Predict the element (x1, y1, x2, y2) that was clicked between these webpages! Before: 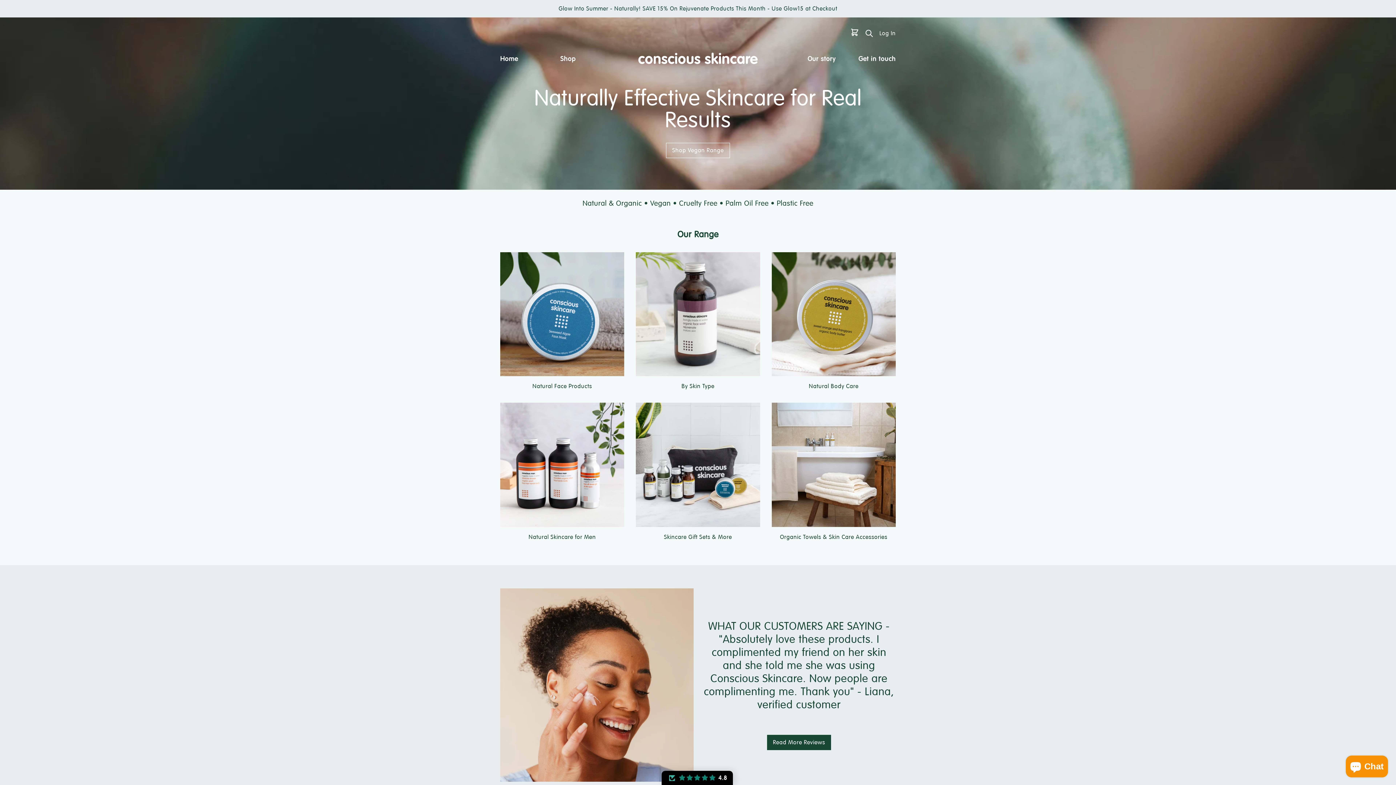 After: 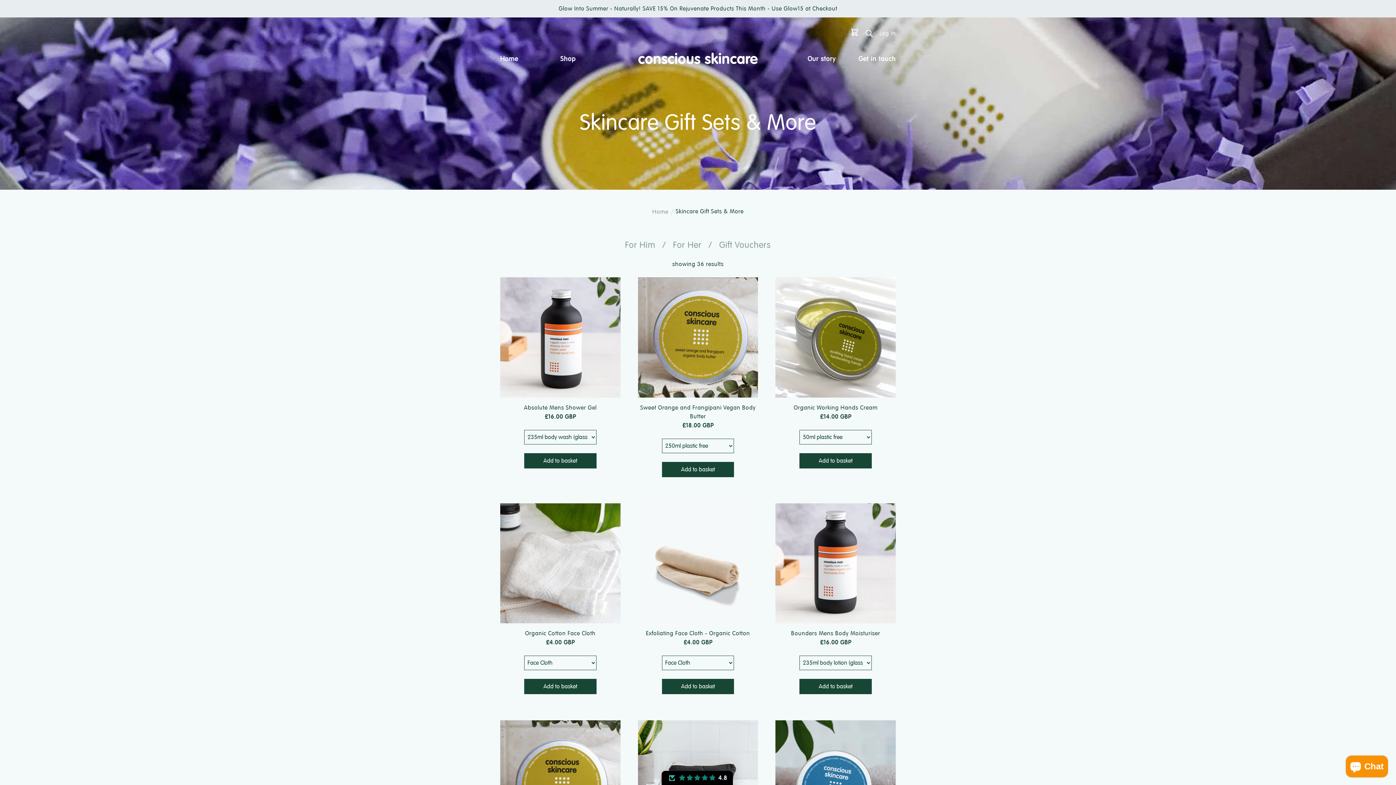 Action: label: Skincare Gift Sets & More bbox: (636, 403, 760, 542)